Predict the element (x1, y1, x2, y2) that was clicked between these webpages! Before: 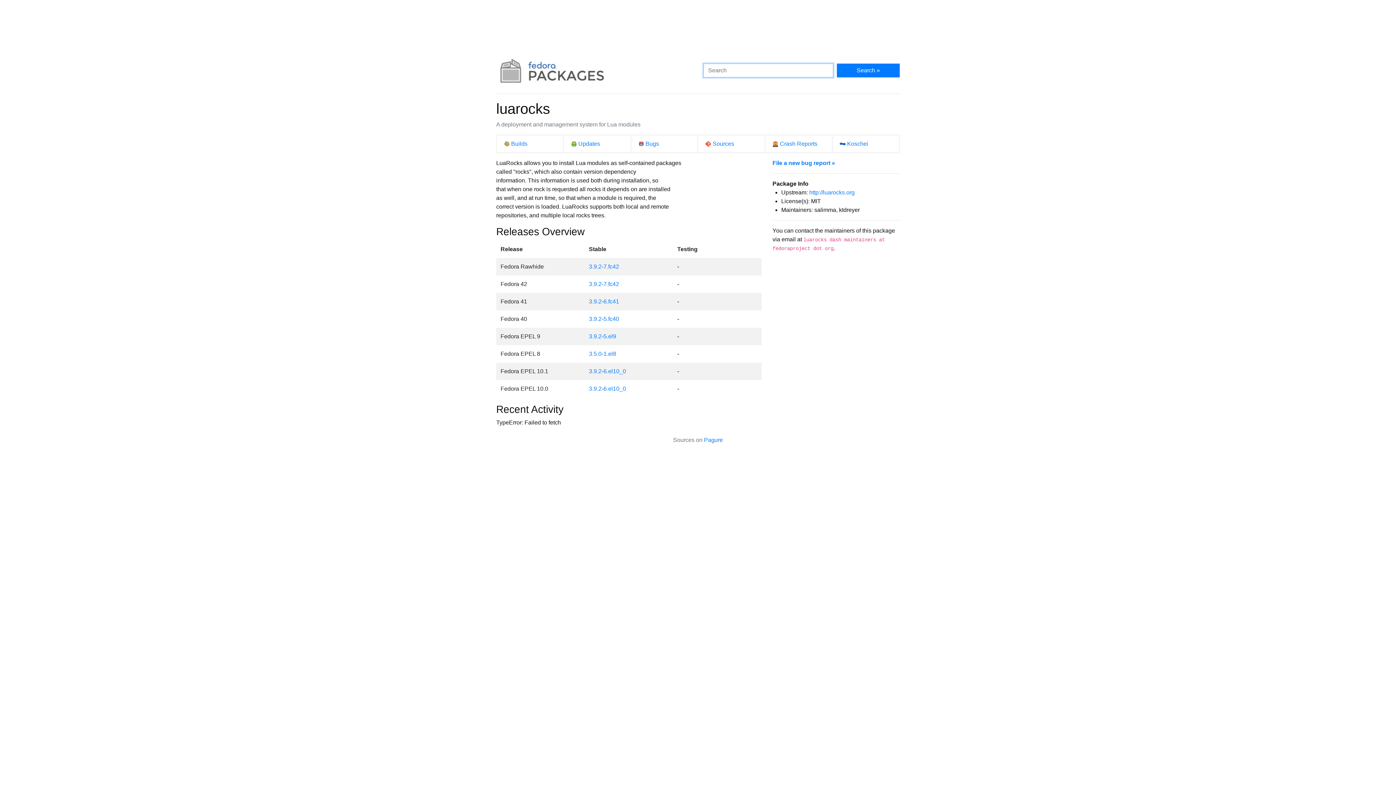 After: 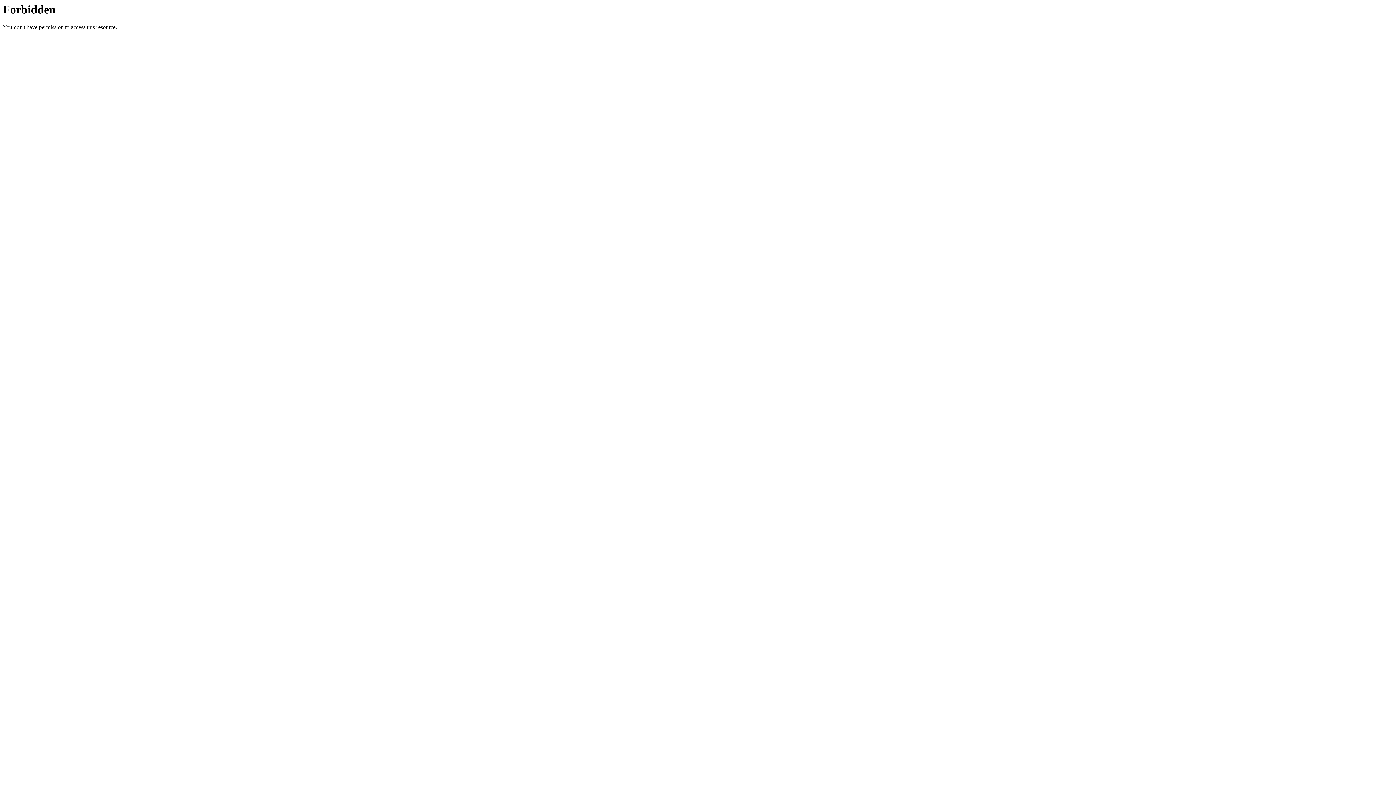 Action: label: Pagure bbox: (704, 436, 723, 443)